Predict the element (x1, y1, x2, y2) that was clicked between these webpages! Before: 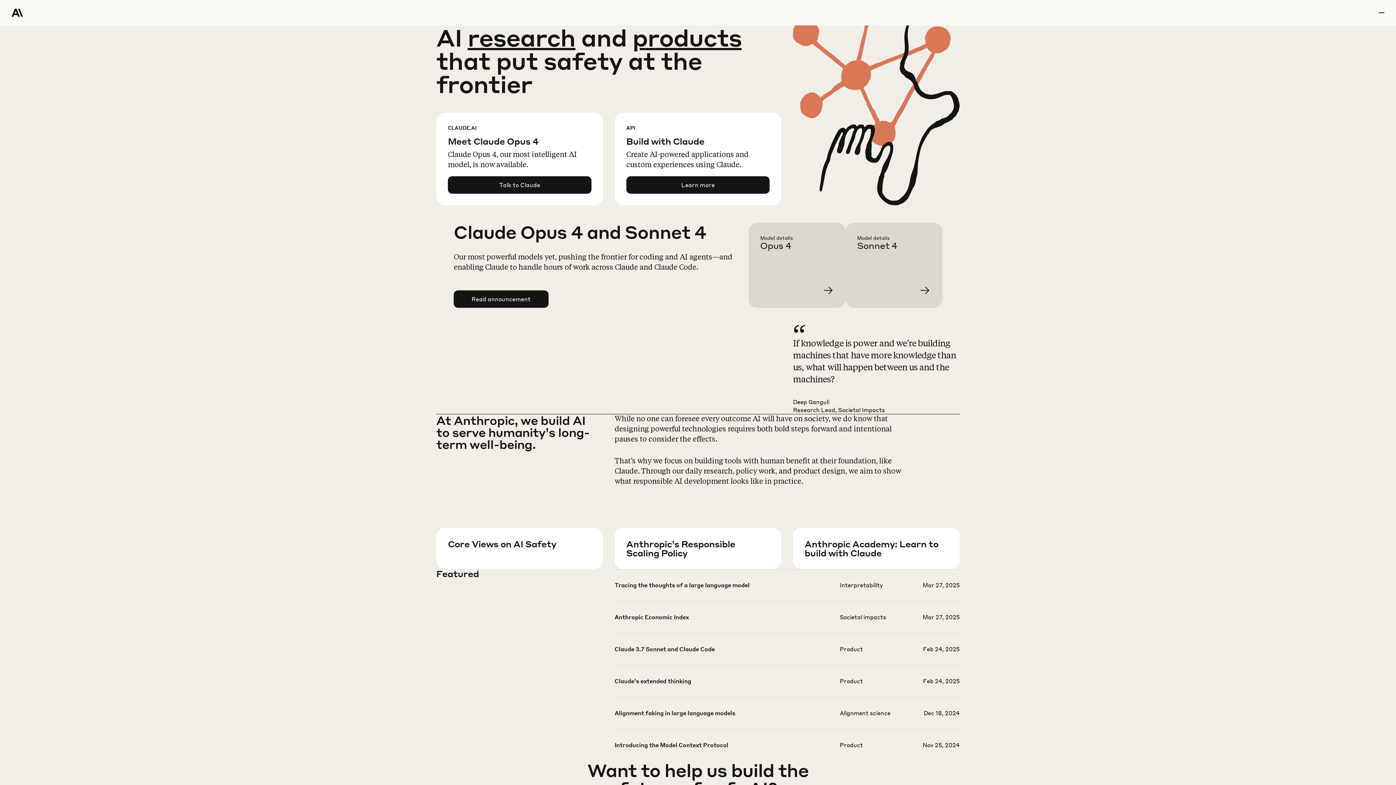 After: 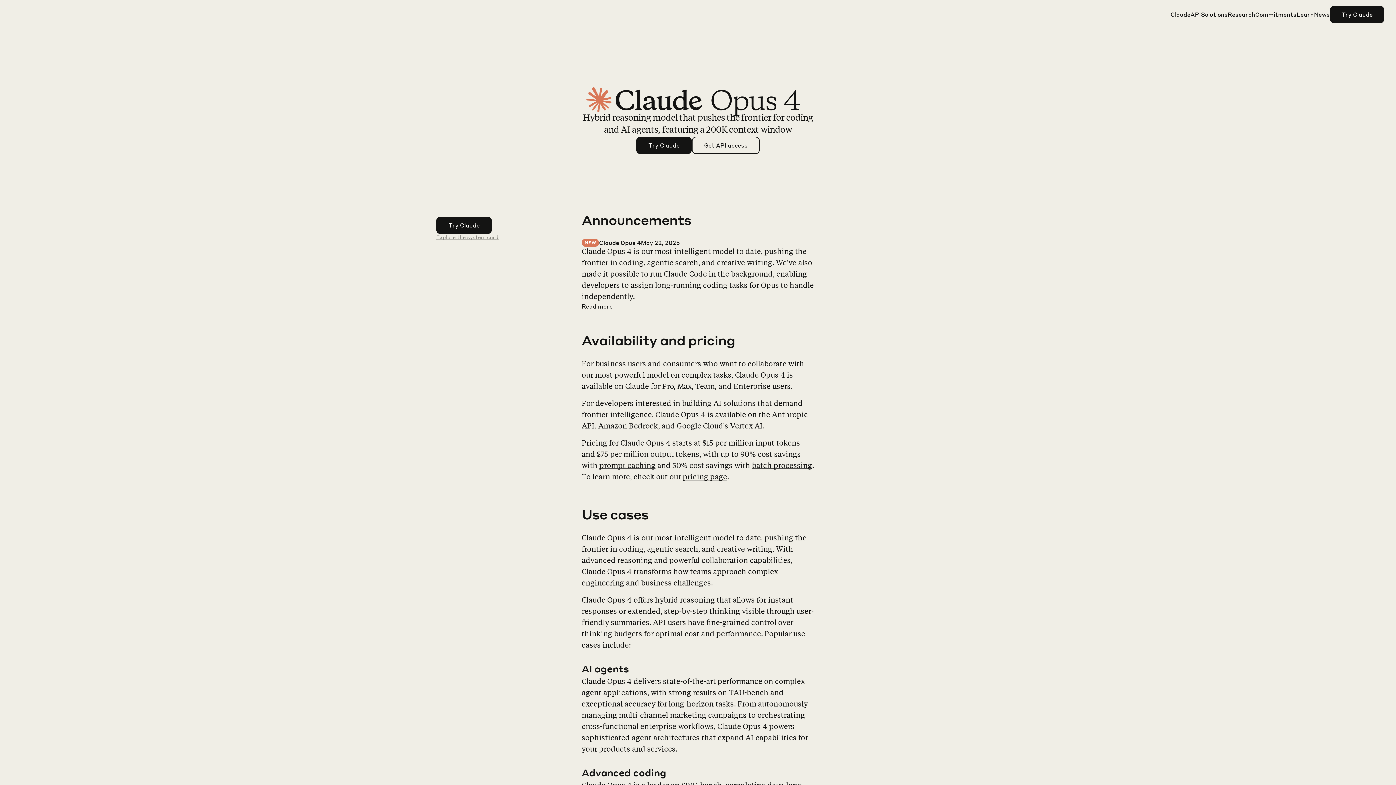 Action: bbox: (760, 234, 857, 319) label: Learn more Claude Opus 4